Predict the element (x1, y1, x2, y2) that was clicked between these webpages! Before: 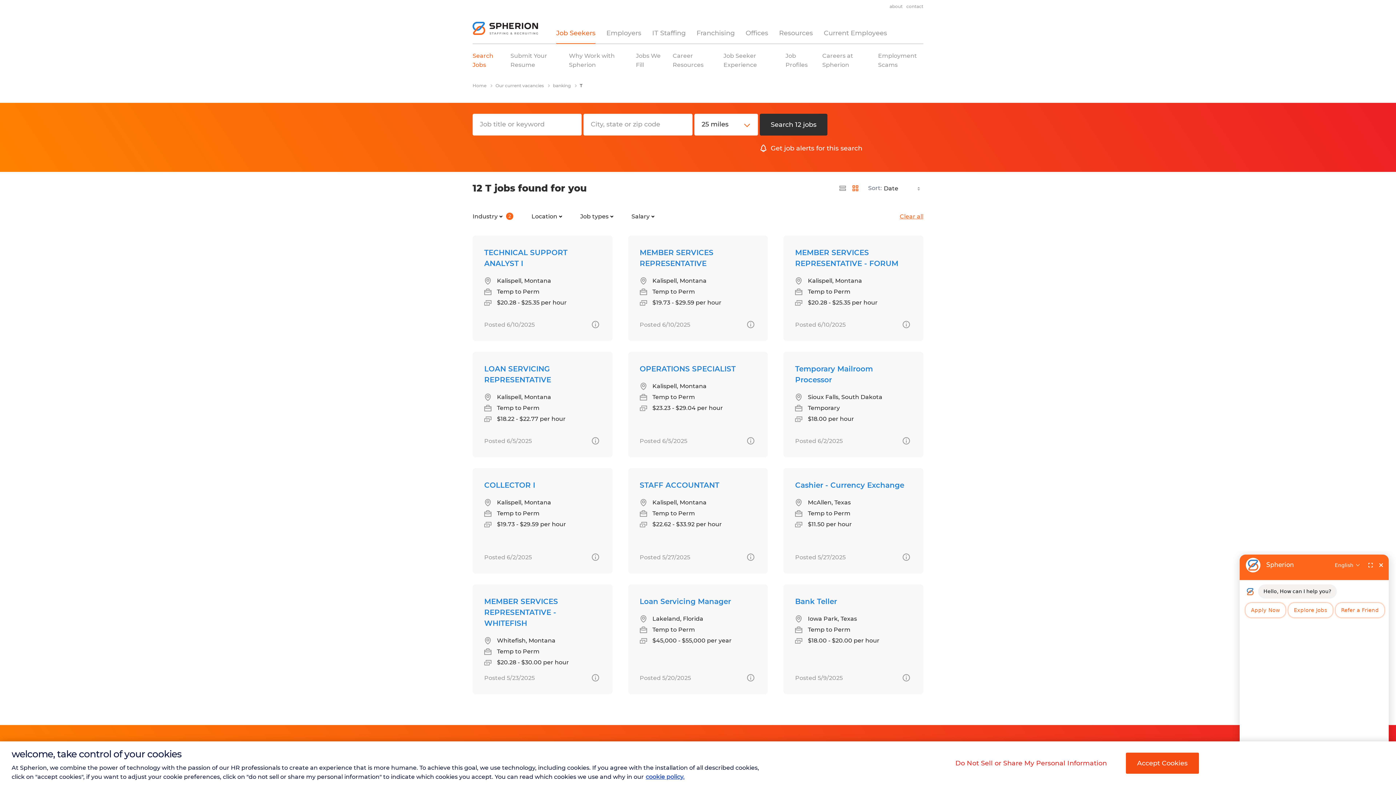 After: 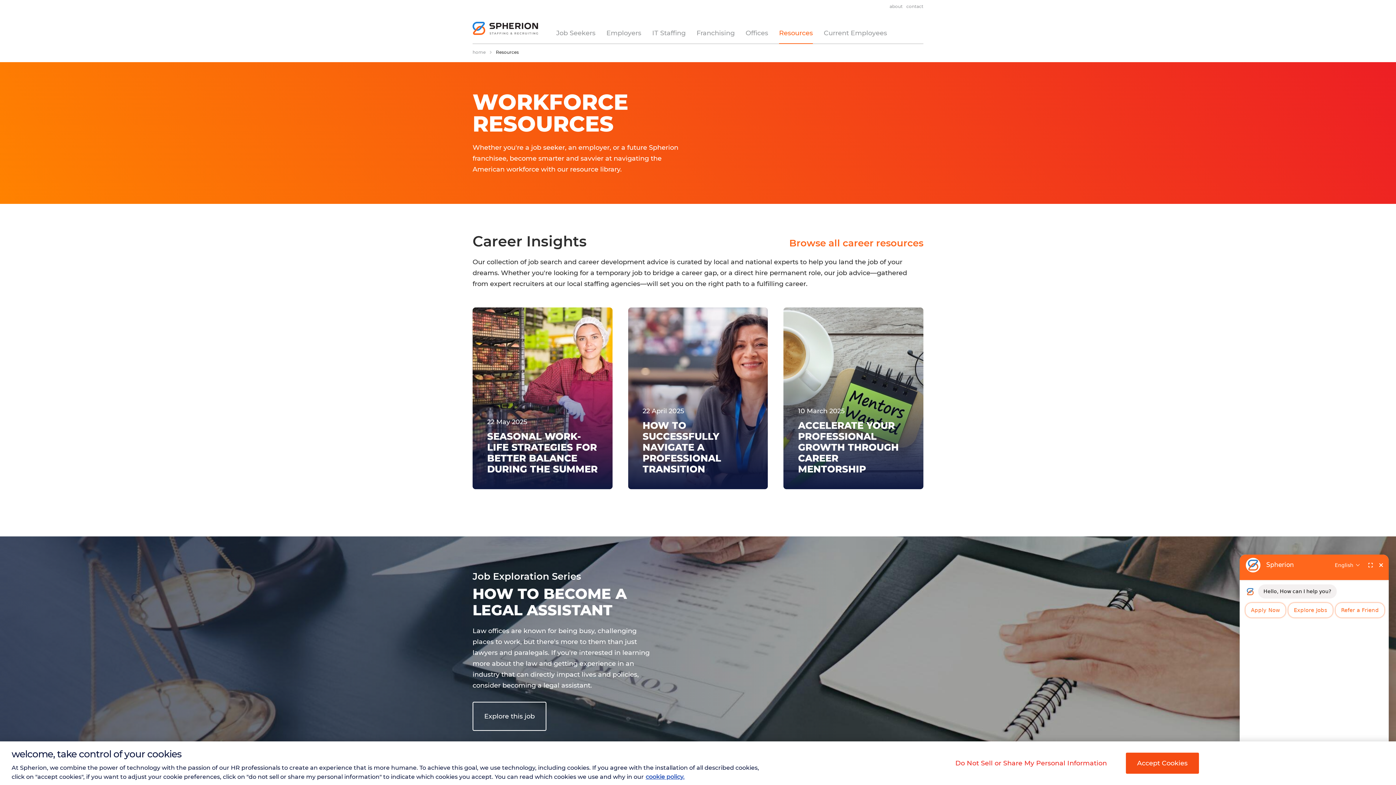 Action: bbox: (779, 29, 813, 37) label: Resources